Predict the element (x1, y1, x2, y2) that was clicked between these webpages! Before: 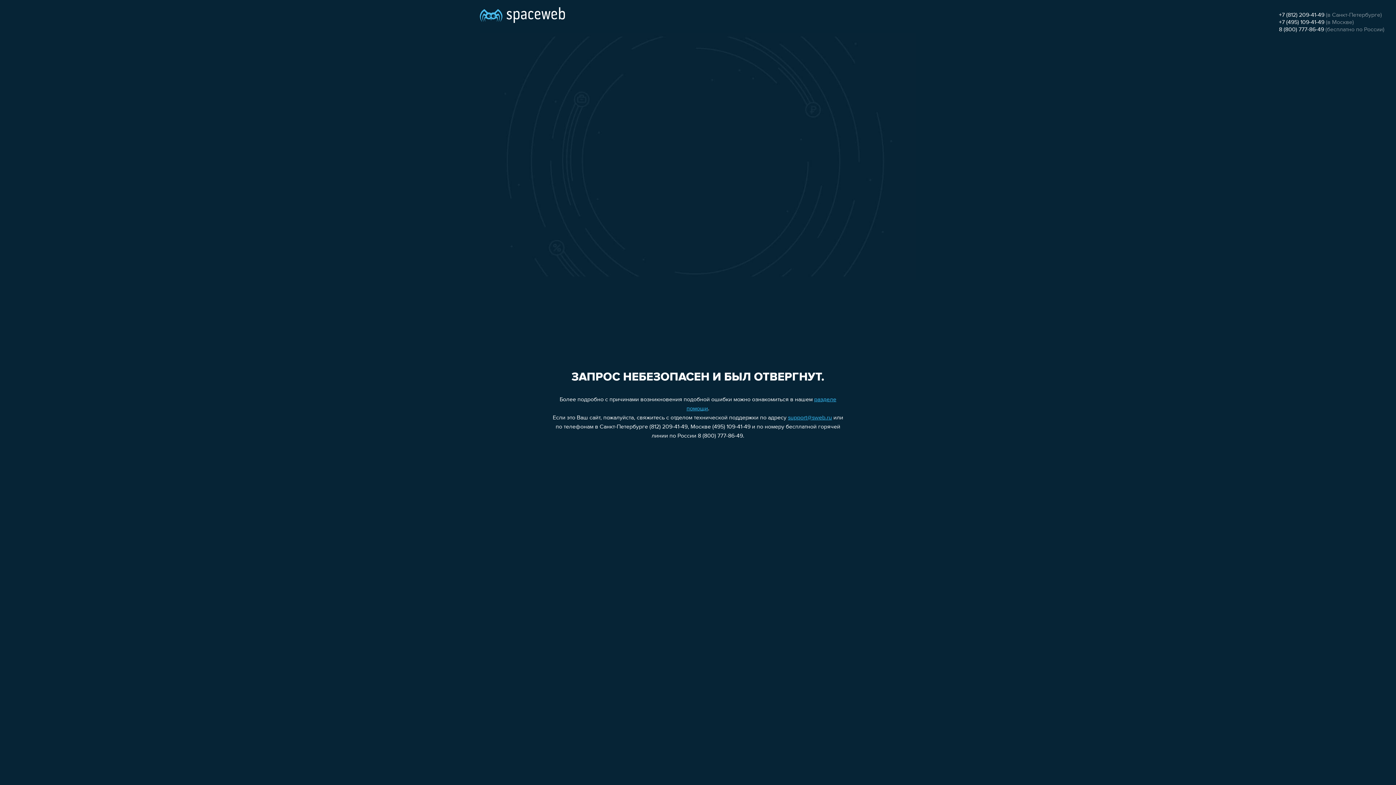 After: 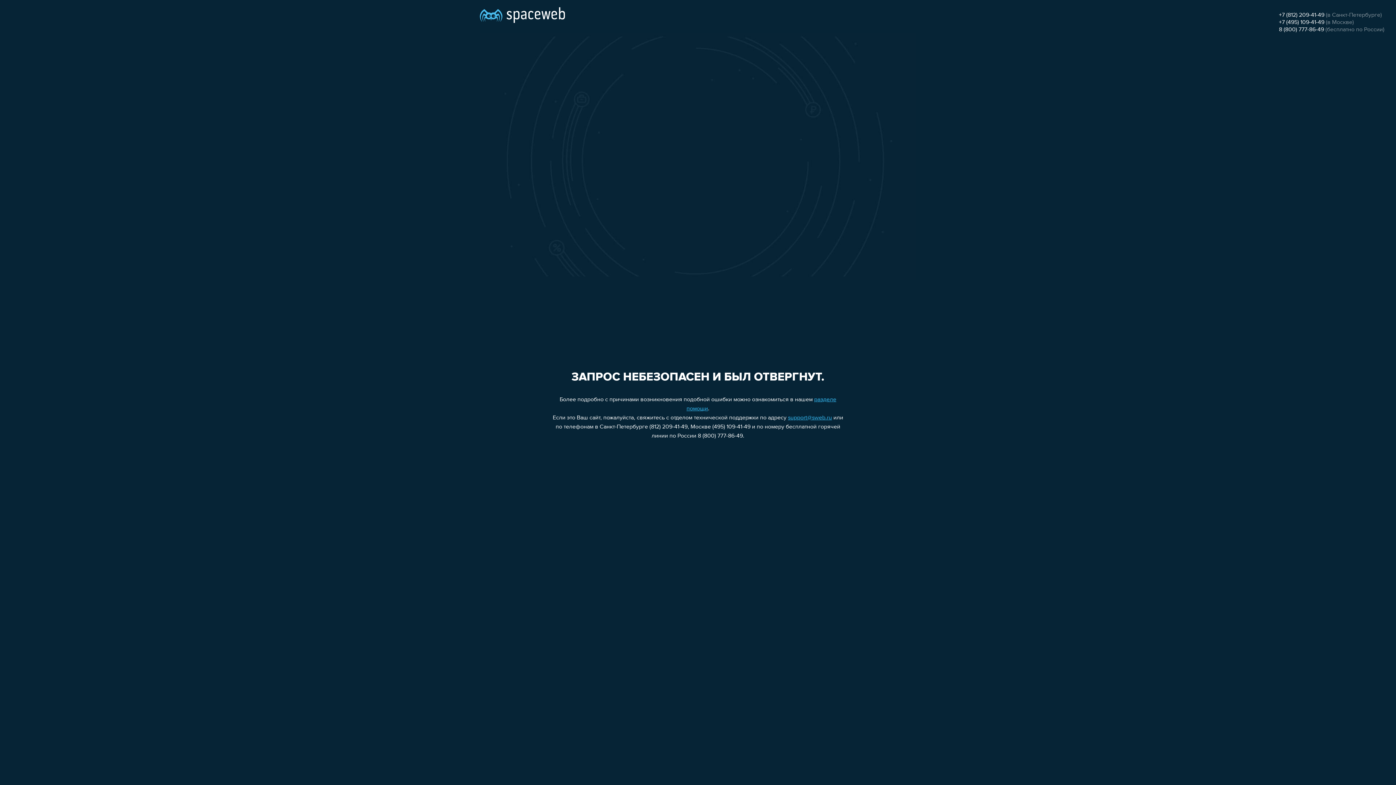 Action: label: support@sweb.ru bbox: (788, 415, 832, 421)